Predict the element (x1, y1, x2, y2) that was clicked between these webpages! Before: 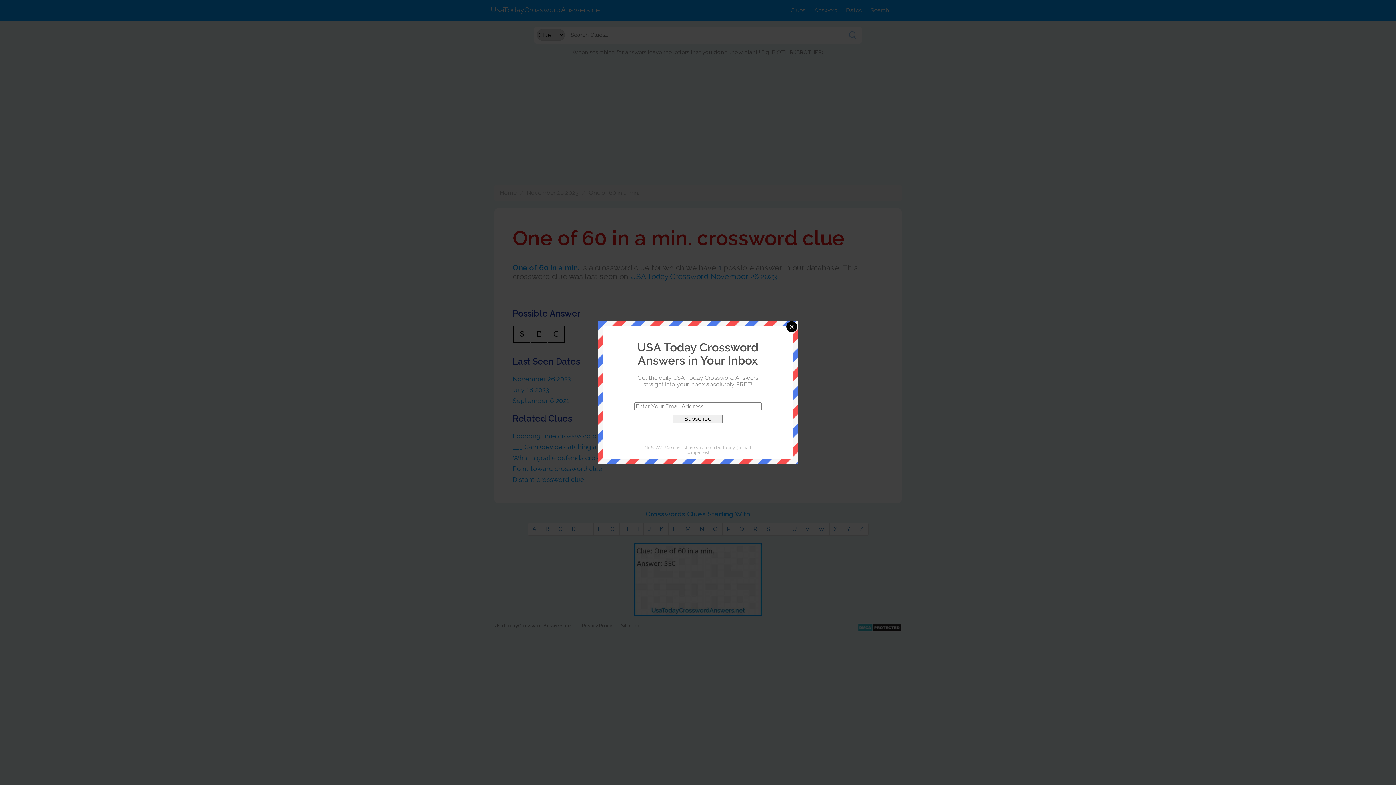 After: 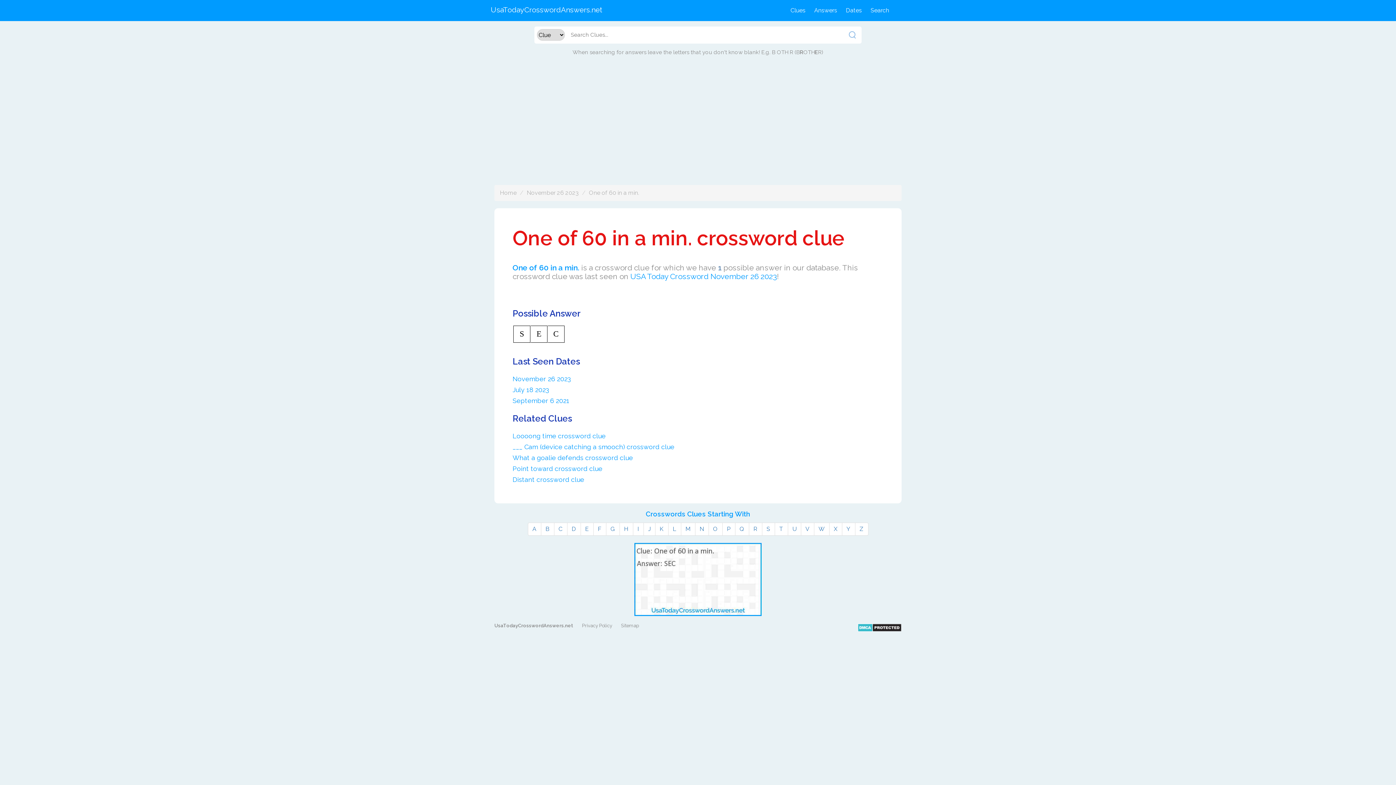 Action: label: Close bbox: (786, 321, 797, 332)